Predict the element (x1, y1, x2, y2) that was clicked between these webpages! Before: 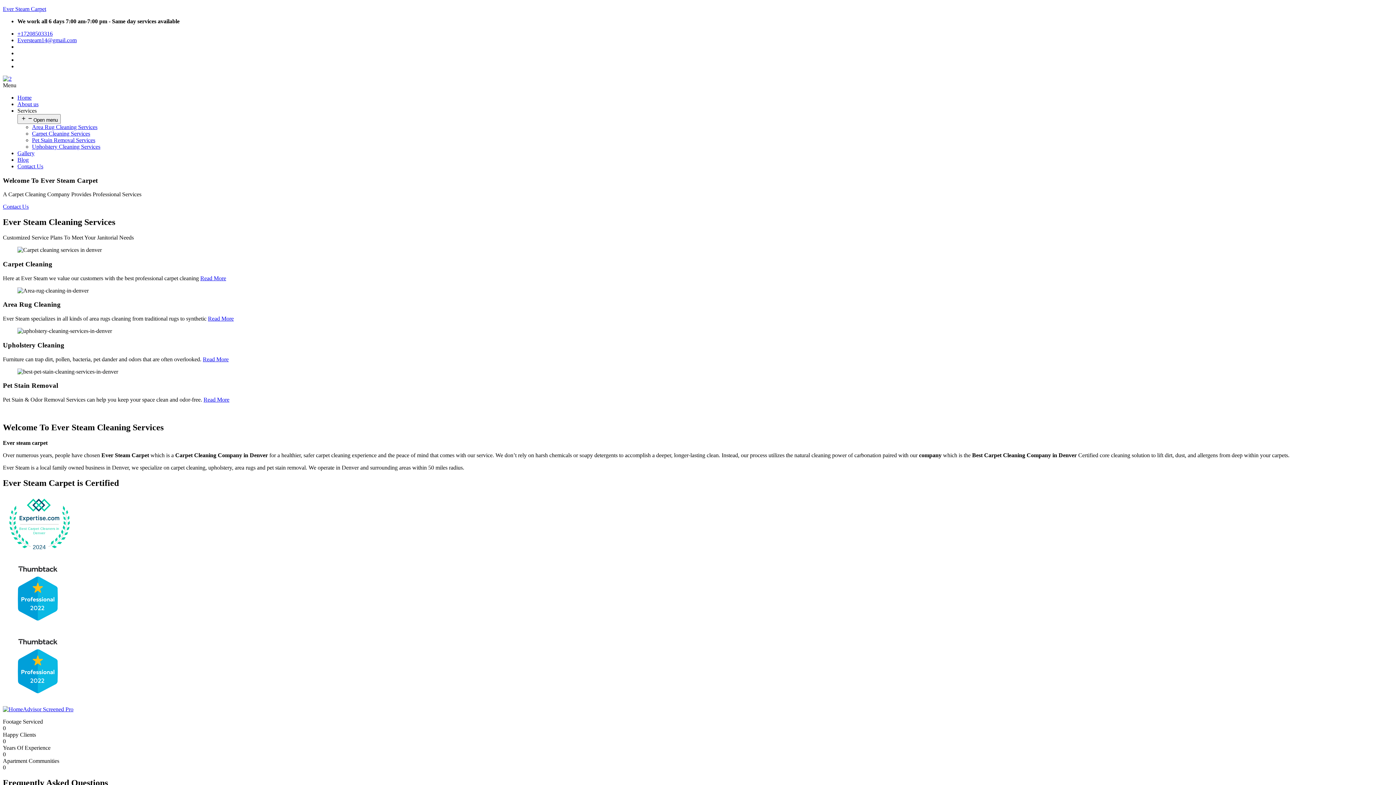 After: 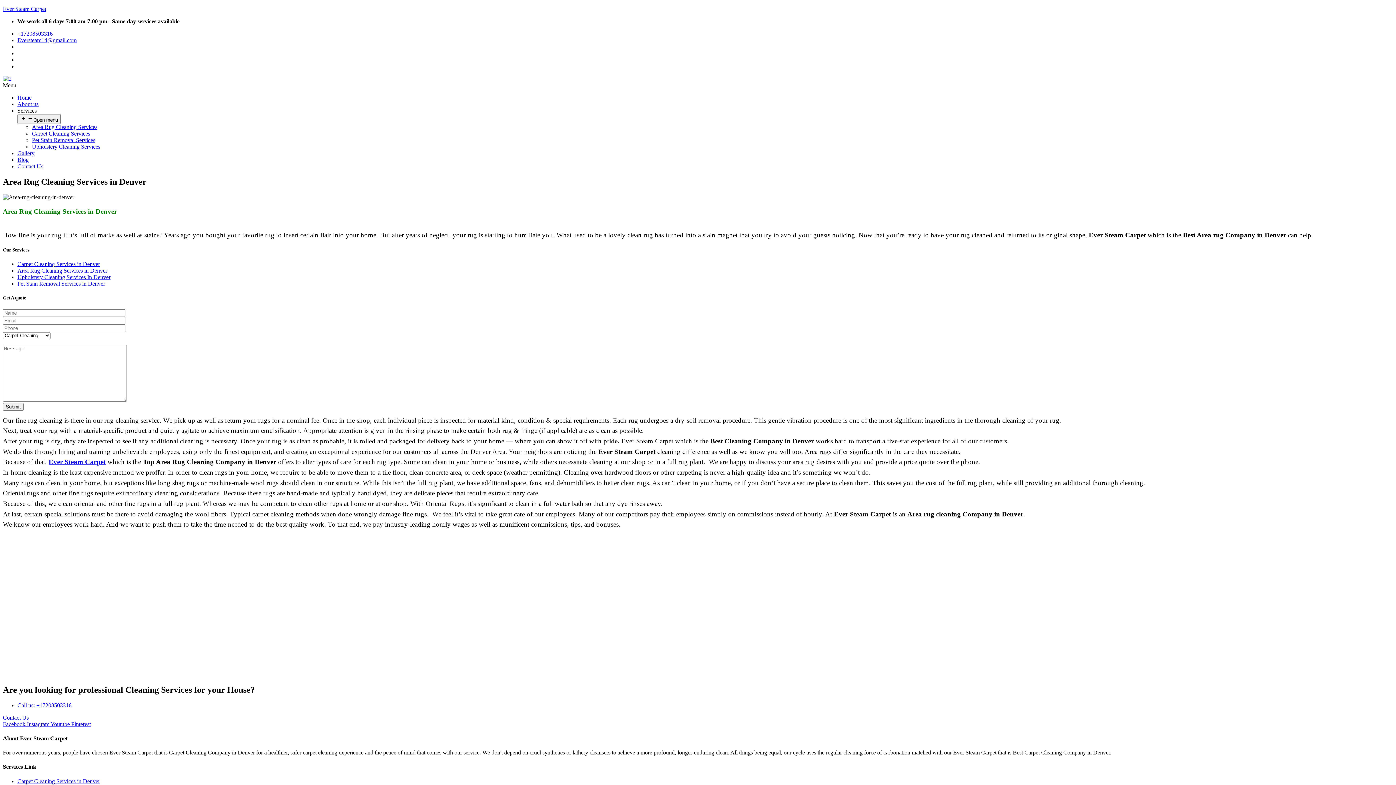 Action: bbox: (208, 315, 233, 321) label: Read More